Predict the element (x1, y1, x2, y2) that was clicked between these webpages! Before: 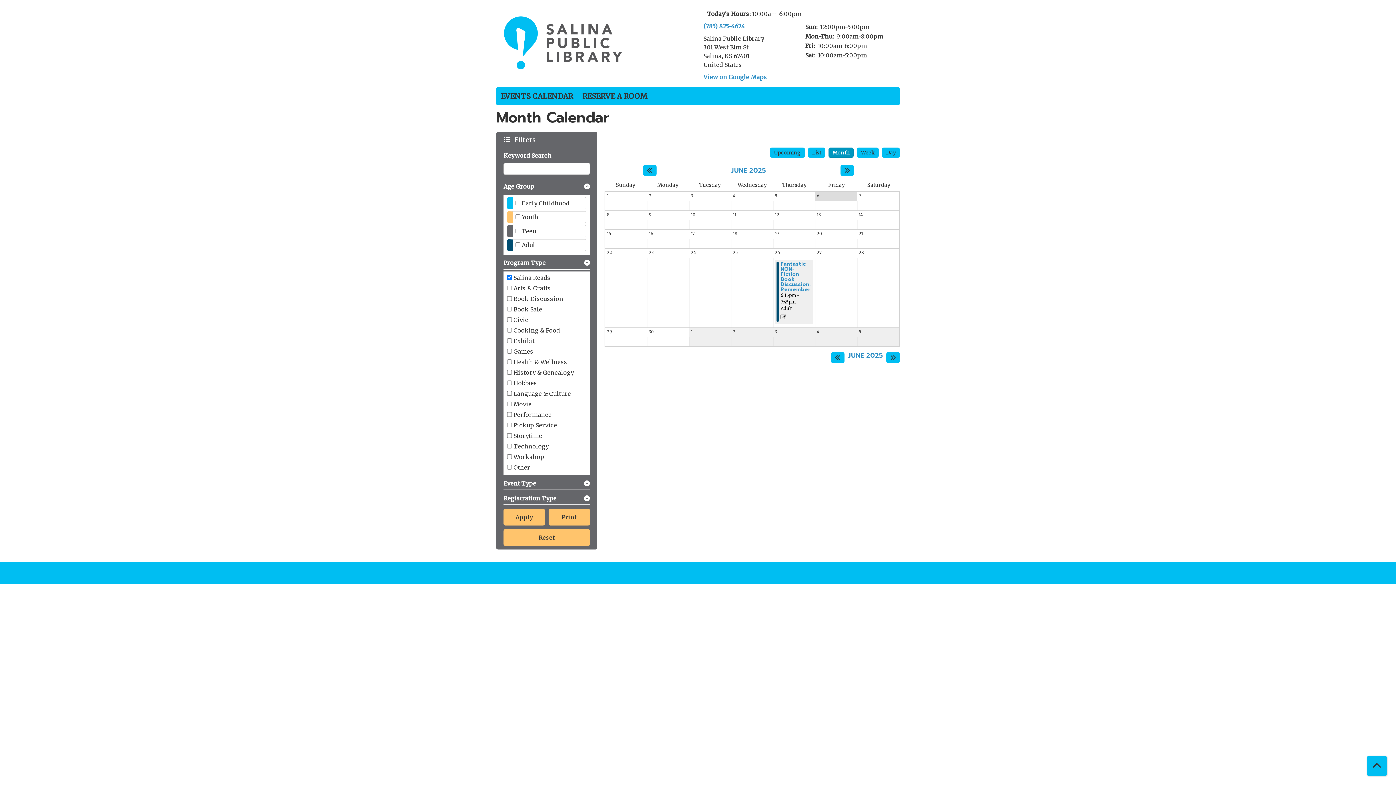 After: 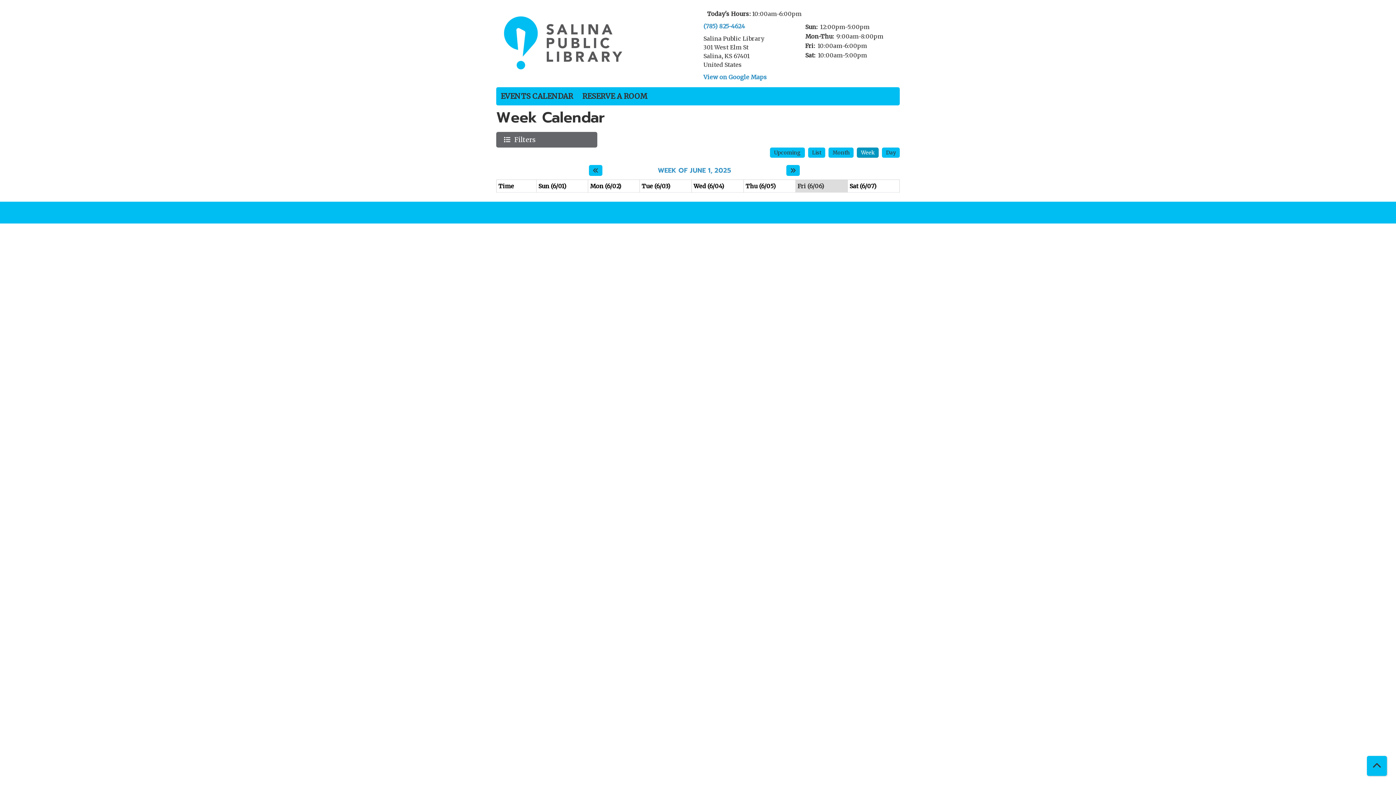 Action: bbox: (857, 147, 878, 157) label: Week